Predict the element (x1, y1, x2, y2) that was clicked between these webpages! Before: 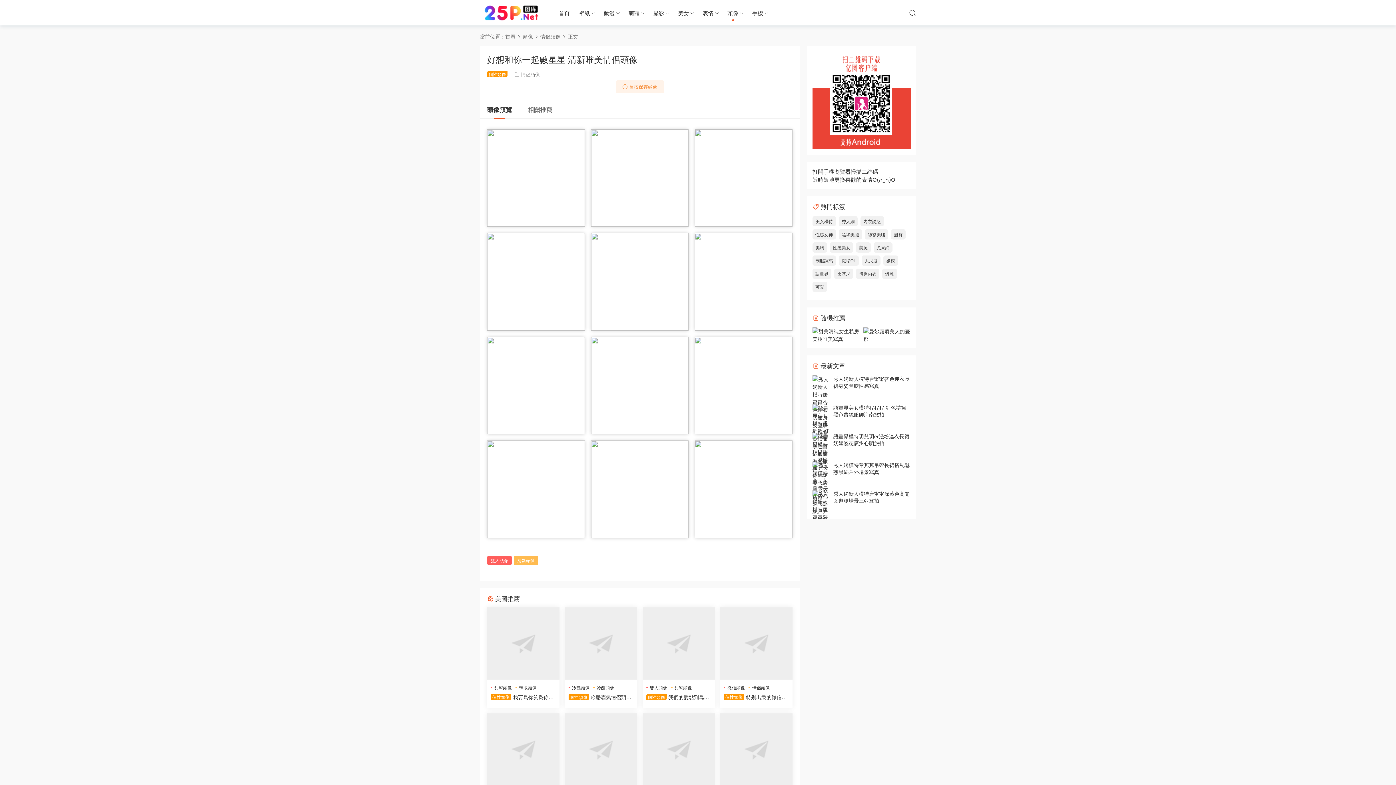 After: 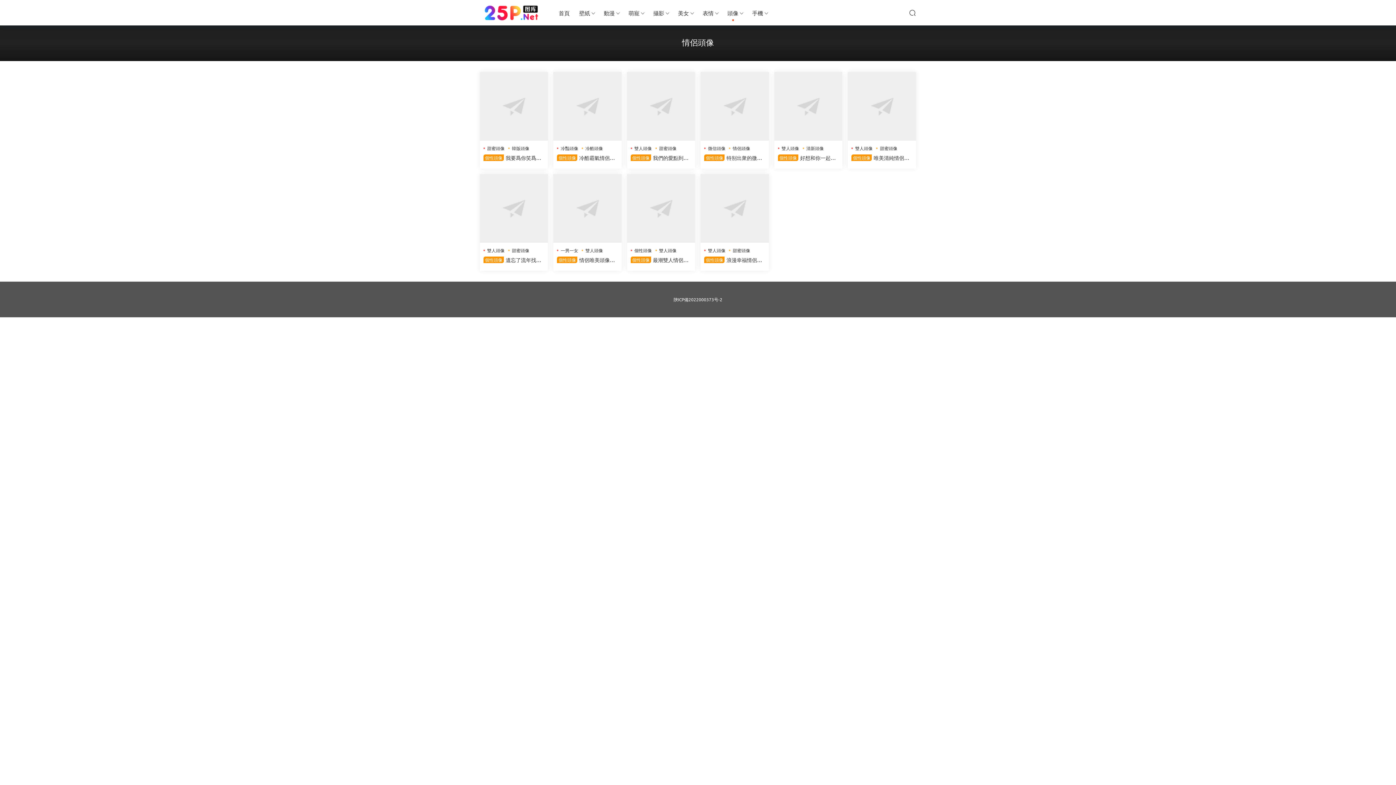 Action: label: 情侶頭像 bbox: (521, 71, 540, 77)